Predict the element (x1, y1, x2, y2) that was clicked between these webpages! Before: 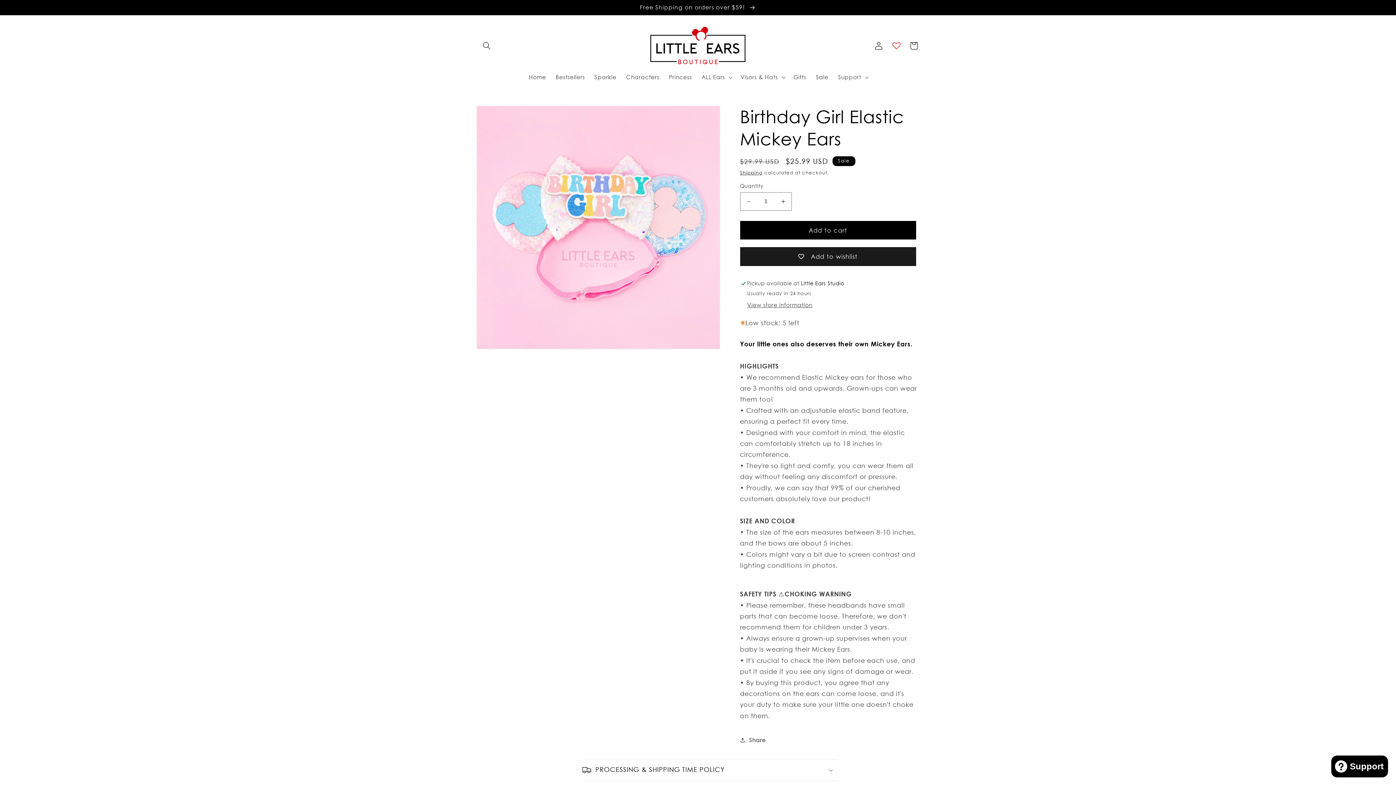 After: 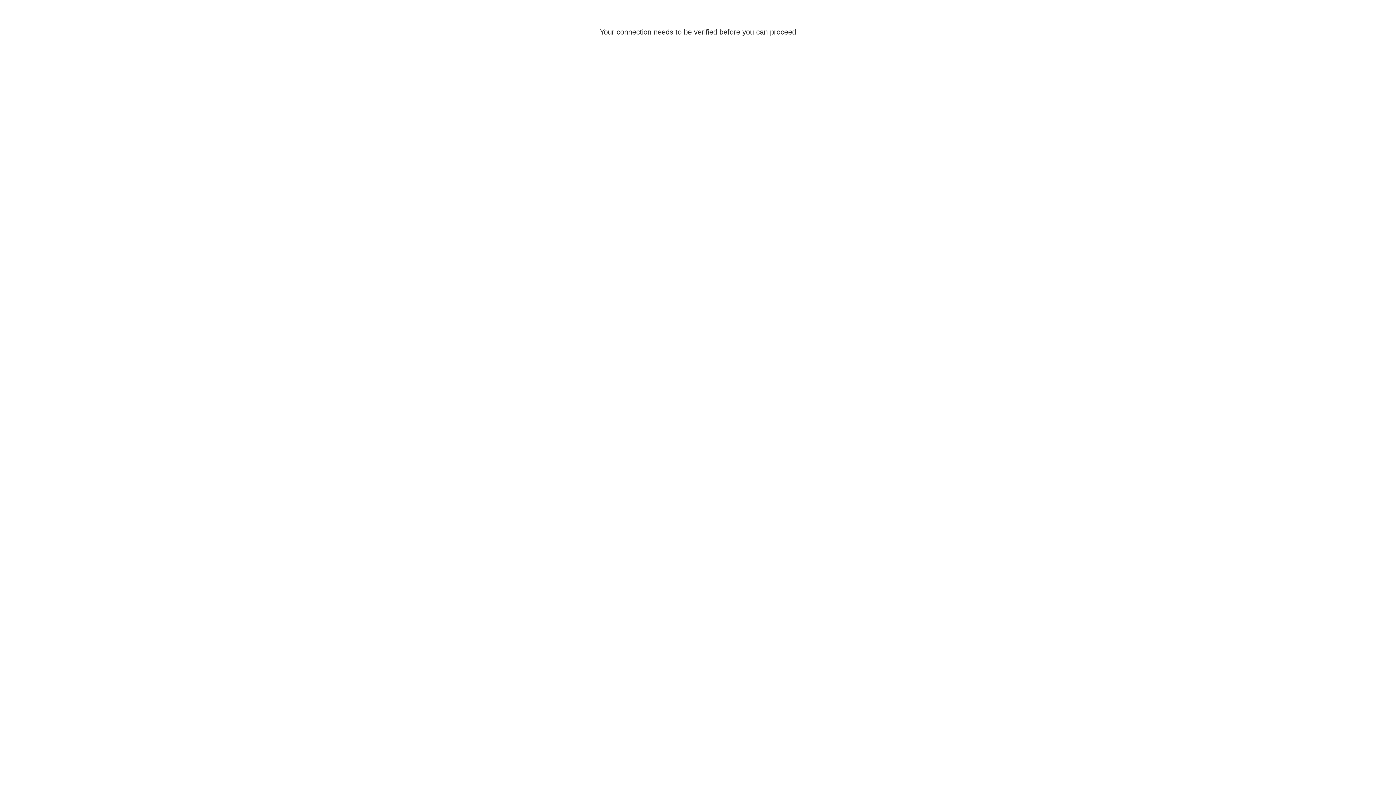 Action: bbox: (870, 37, 887, 54) label: Log in